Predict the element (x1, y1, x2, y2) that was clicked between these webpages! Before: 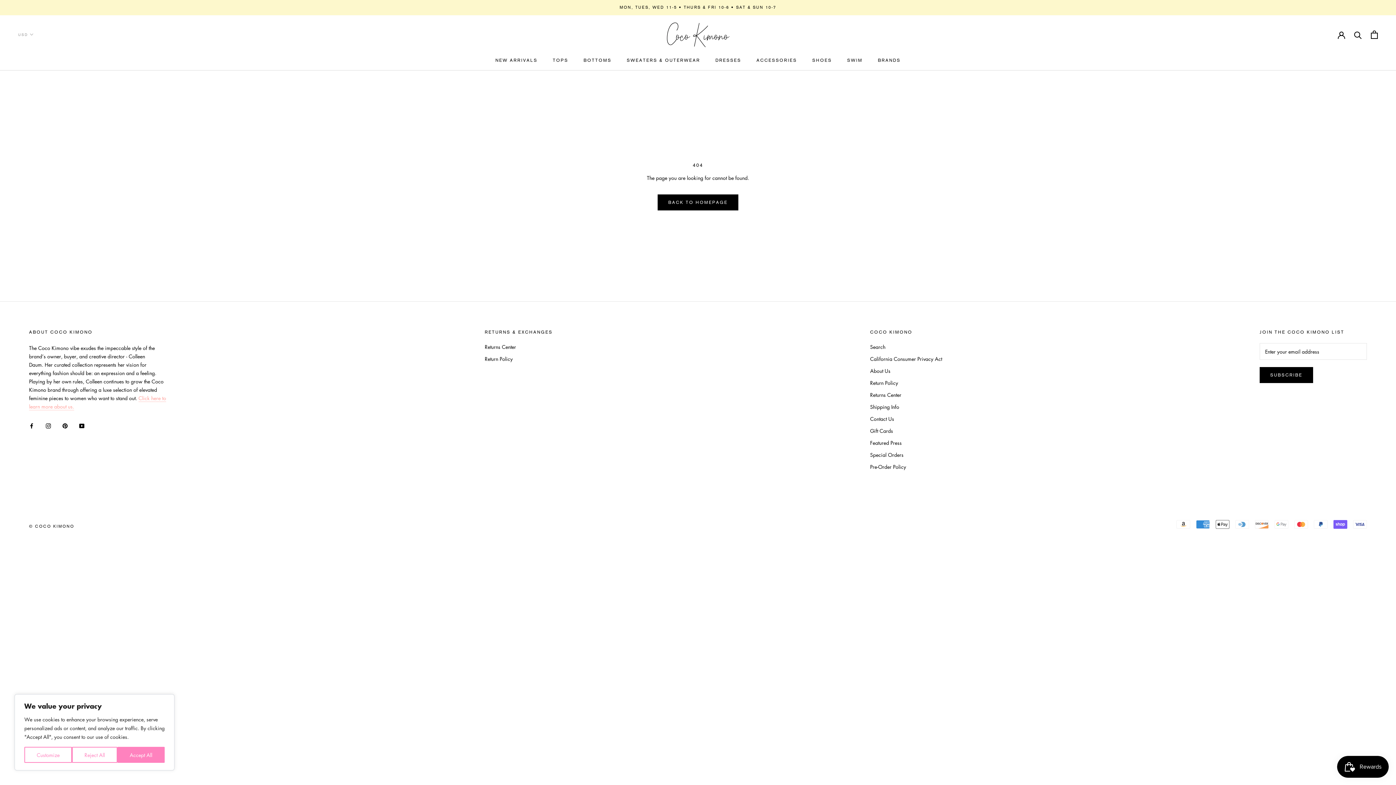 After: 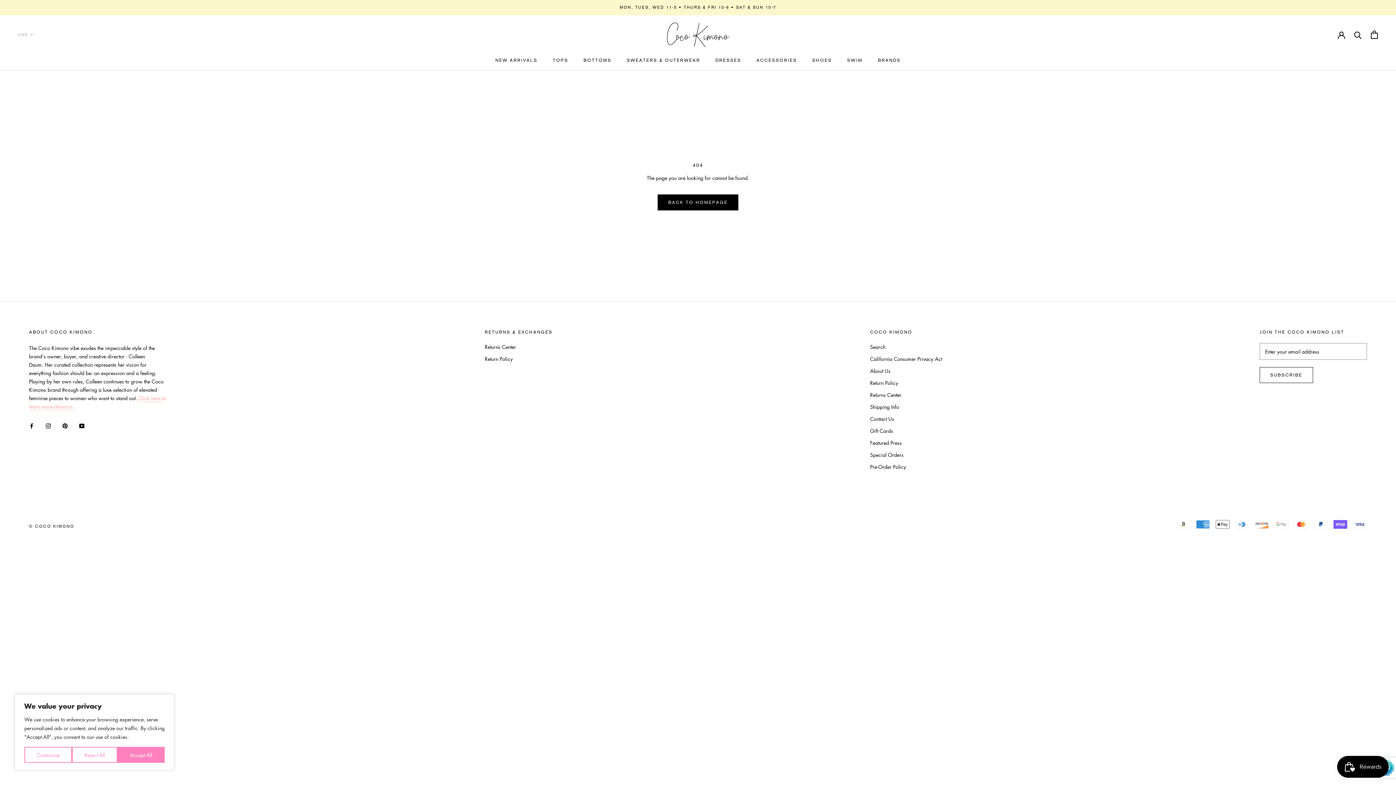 Action: bbox: (1259, 367, 1313, 383) label: SUBSCRIBE